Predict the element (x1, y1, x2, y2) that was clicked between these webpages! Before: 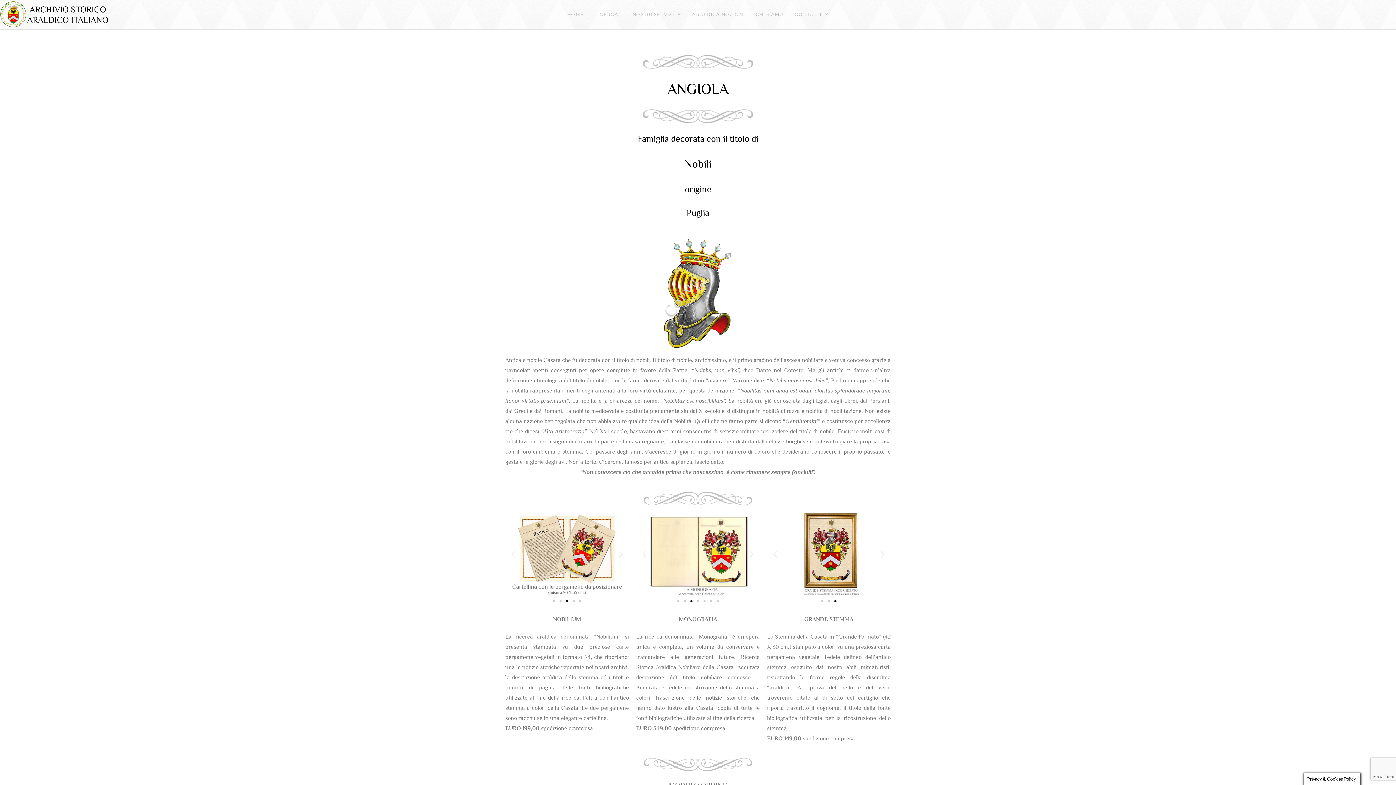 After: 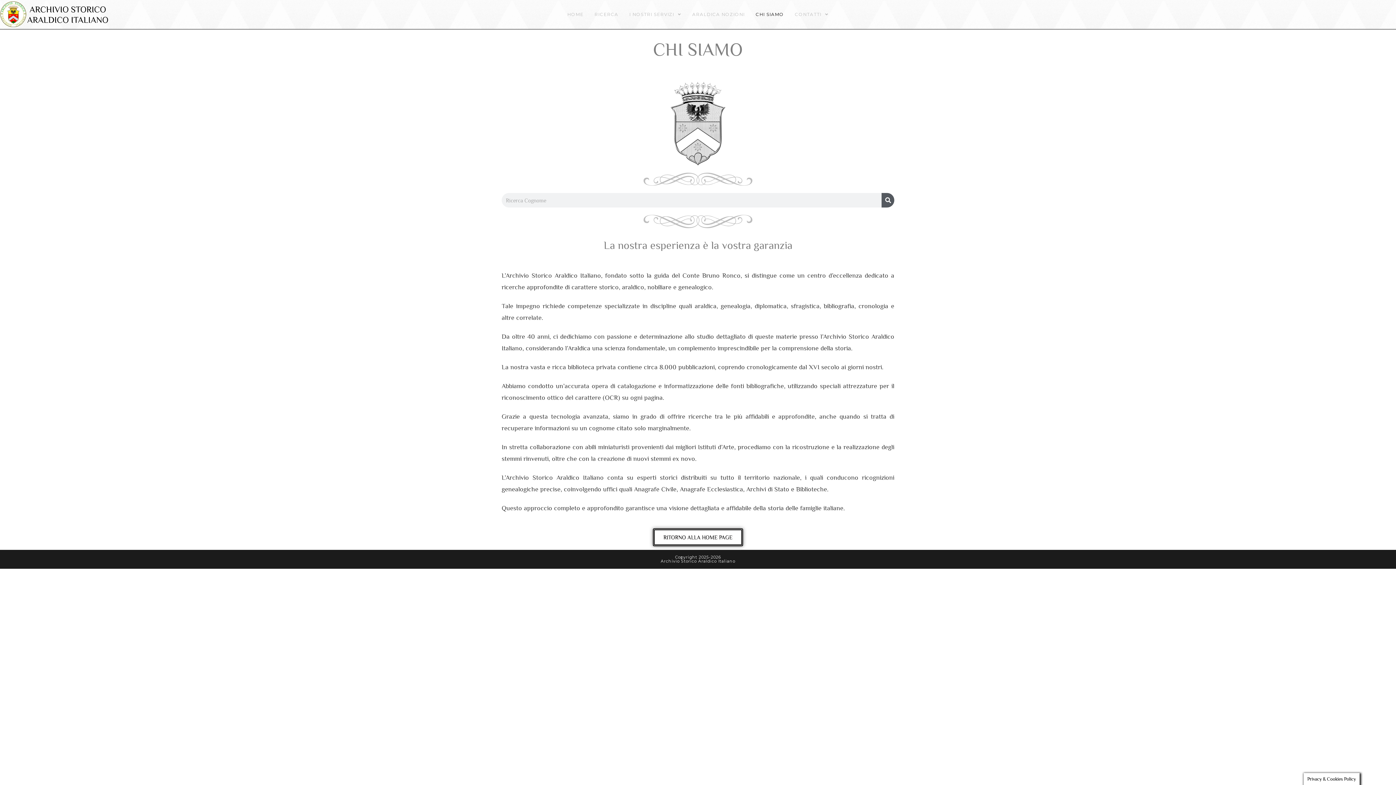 Action: bbox: (750, 0, 789, 29) label: CHI SIAMO